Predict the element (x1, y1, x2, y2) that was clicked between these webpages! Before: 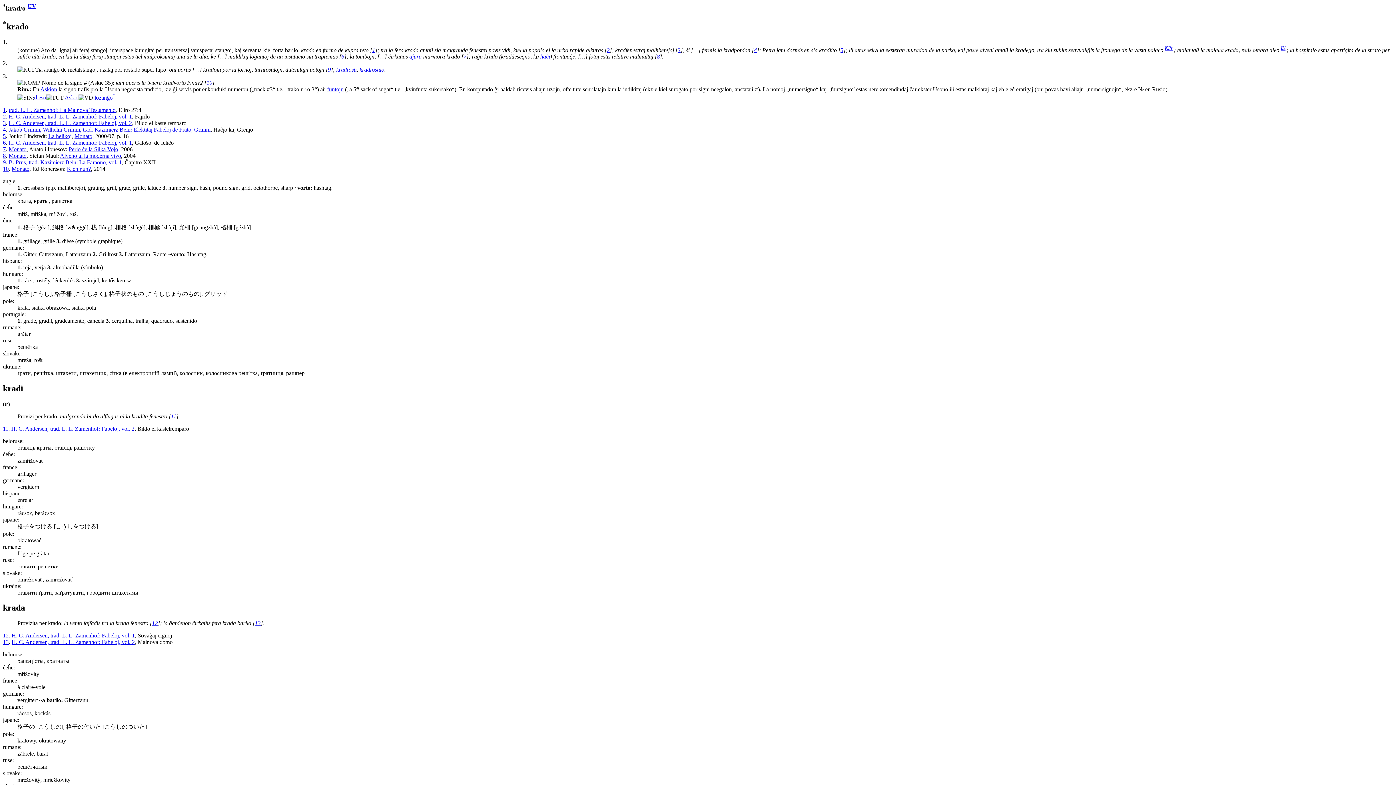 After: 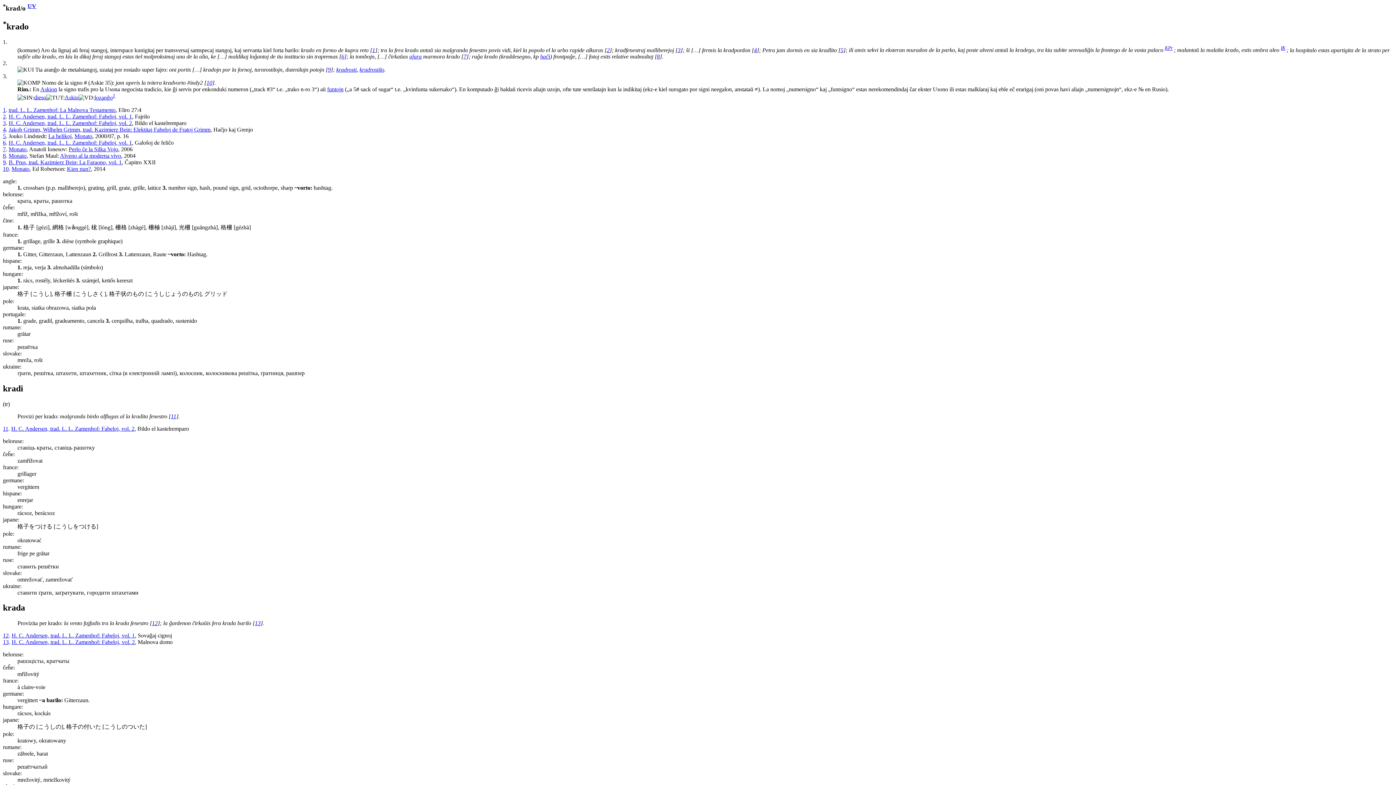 Action: bbox: (8, 126, 210, 132) label: Jakob Grimm, Wilhelm Grimm, trad. Kazimierz Bein: Elektitaj Fabeloj de Fratoj Grimm